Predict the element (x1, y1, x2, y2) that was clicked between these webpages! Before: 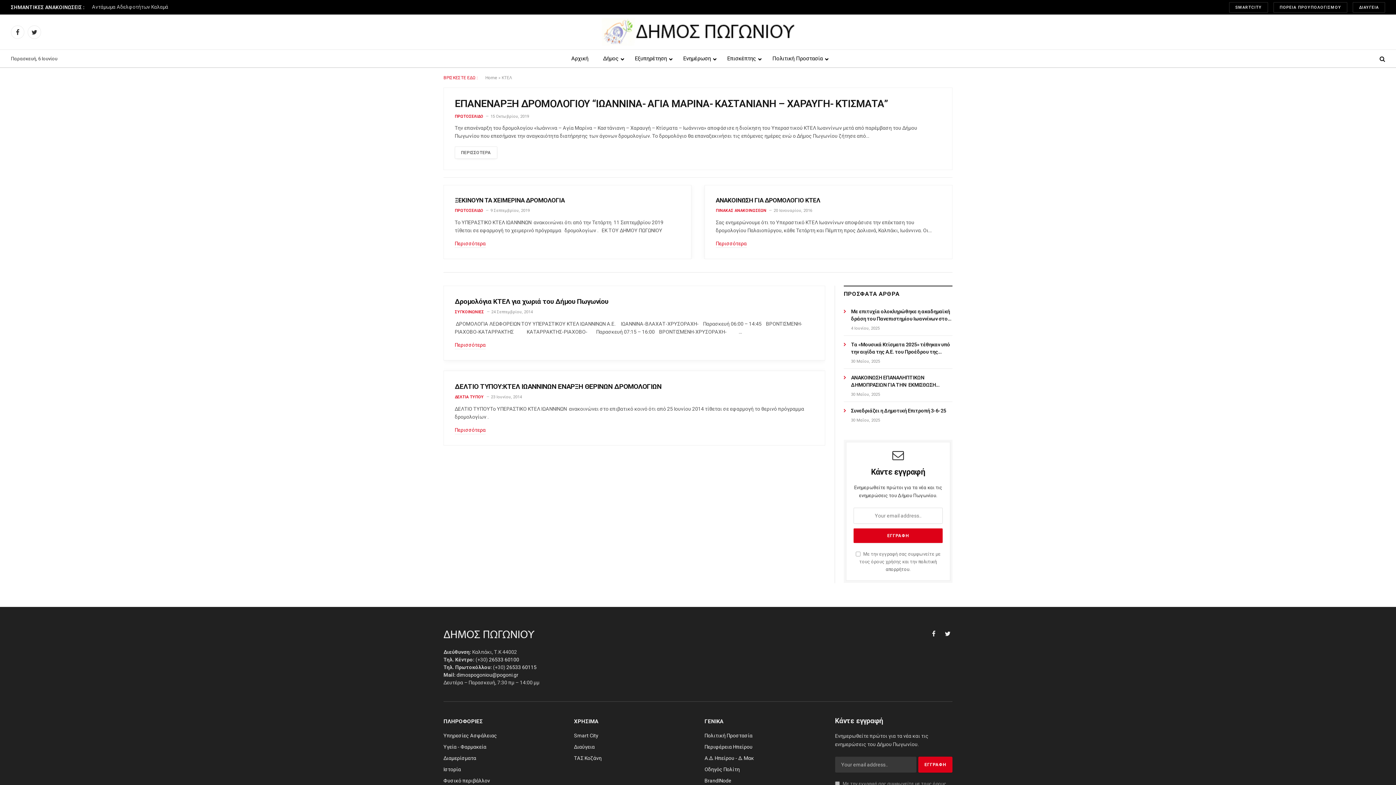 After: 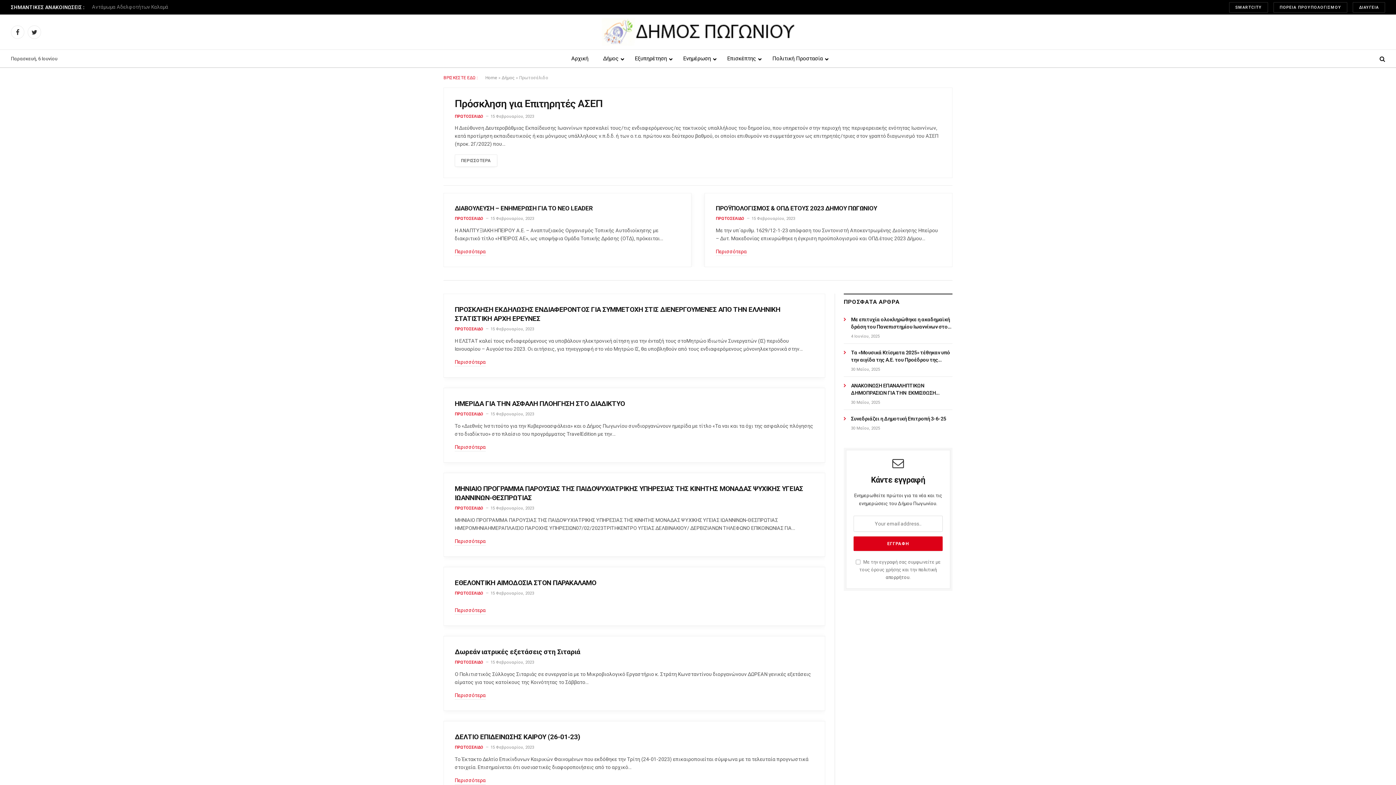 Action: bbox: (454, 208, 483, 213) label: ΠΡΩΤΟΣΕΛΙΔΟ